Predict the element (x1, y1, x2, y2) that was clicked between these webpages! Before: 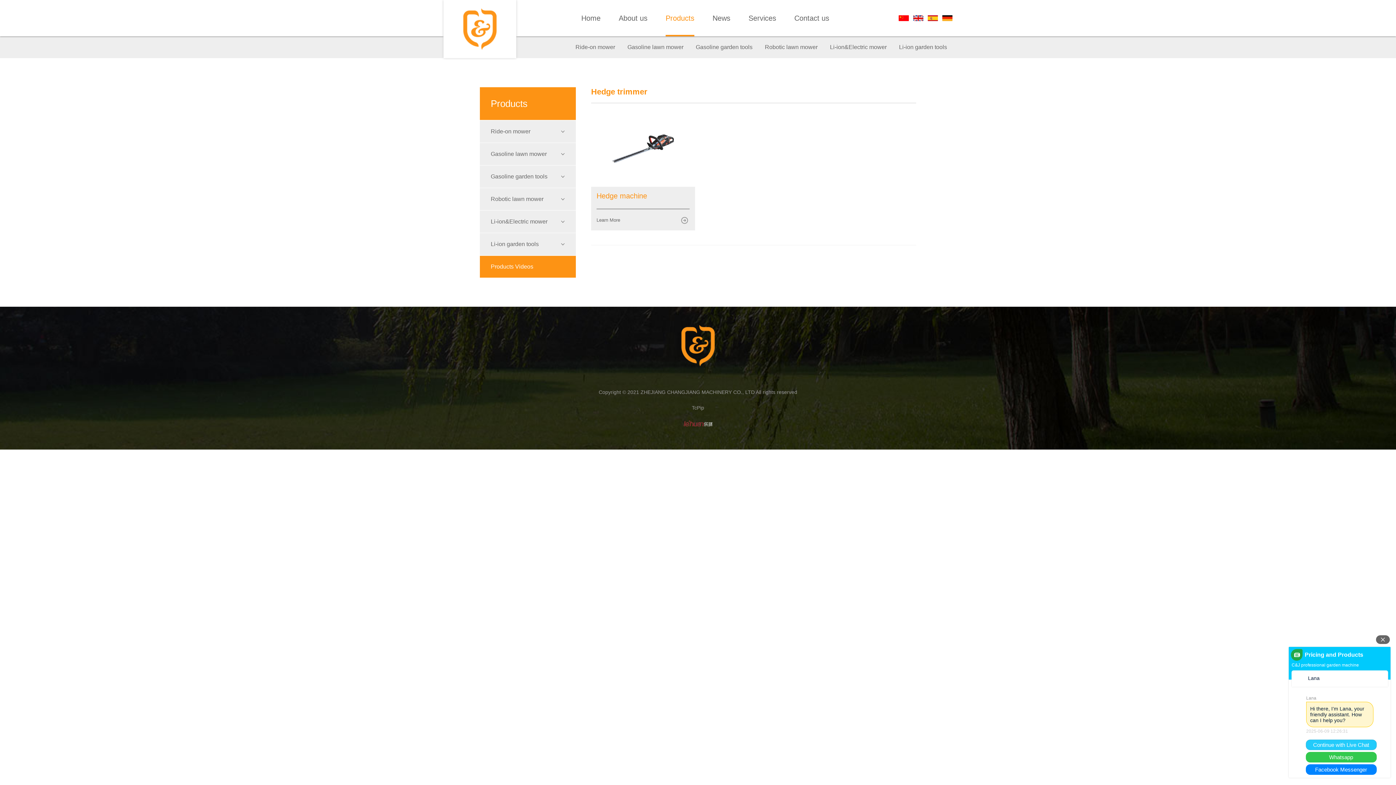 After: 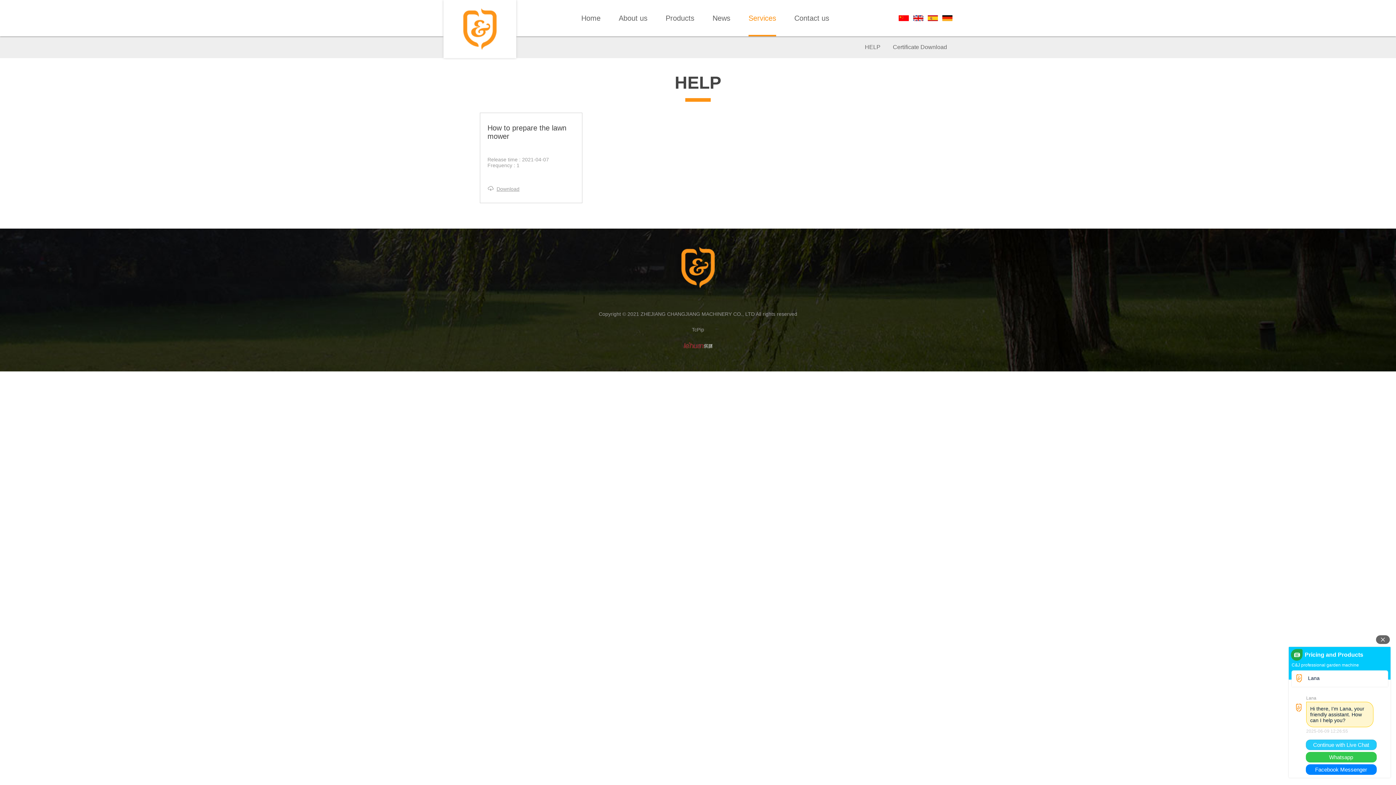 Action: bbox: (748, 0, 776, 36) label: Services